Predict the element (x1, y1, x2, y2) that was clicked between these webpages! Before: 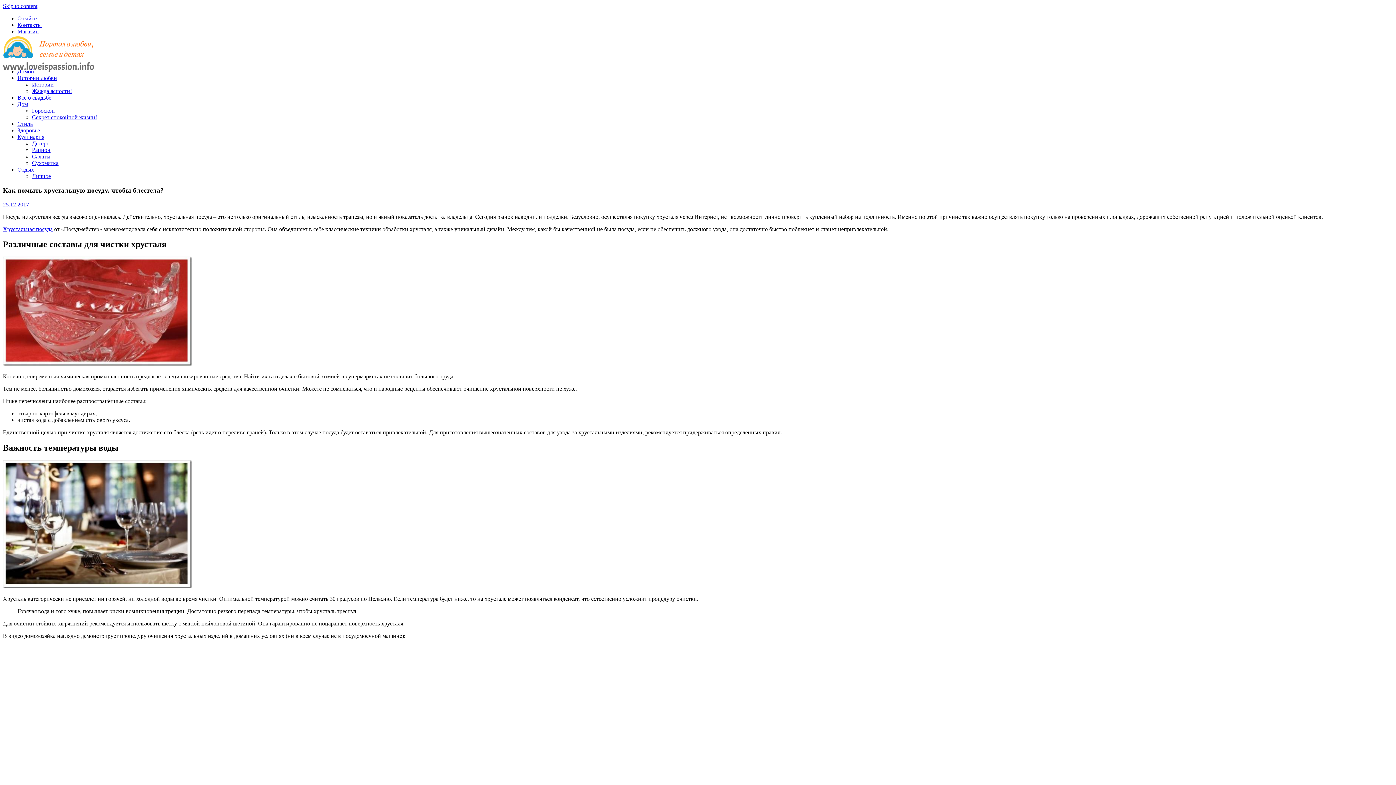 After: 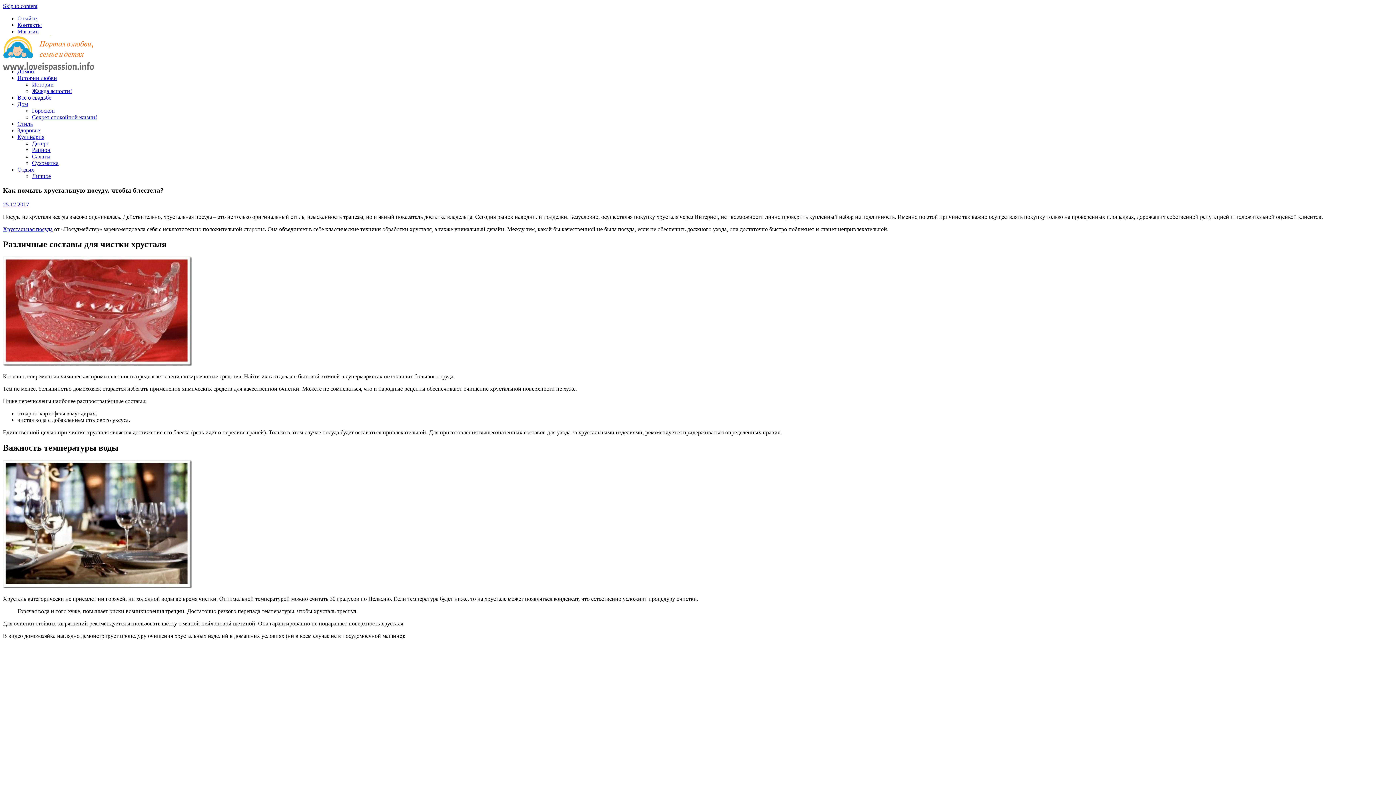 Action: bbox: (2, 201, 29, 207) label: 25.12.2017